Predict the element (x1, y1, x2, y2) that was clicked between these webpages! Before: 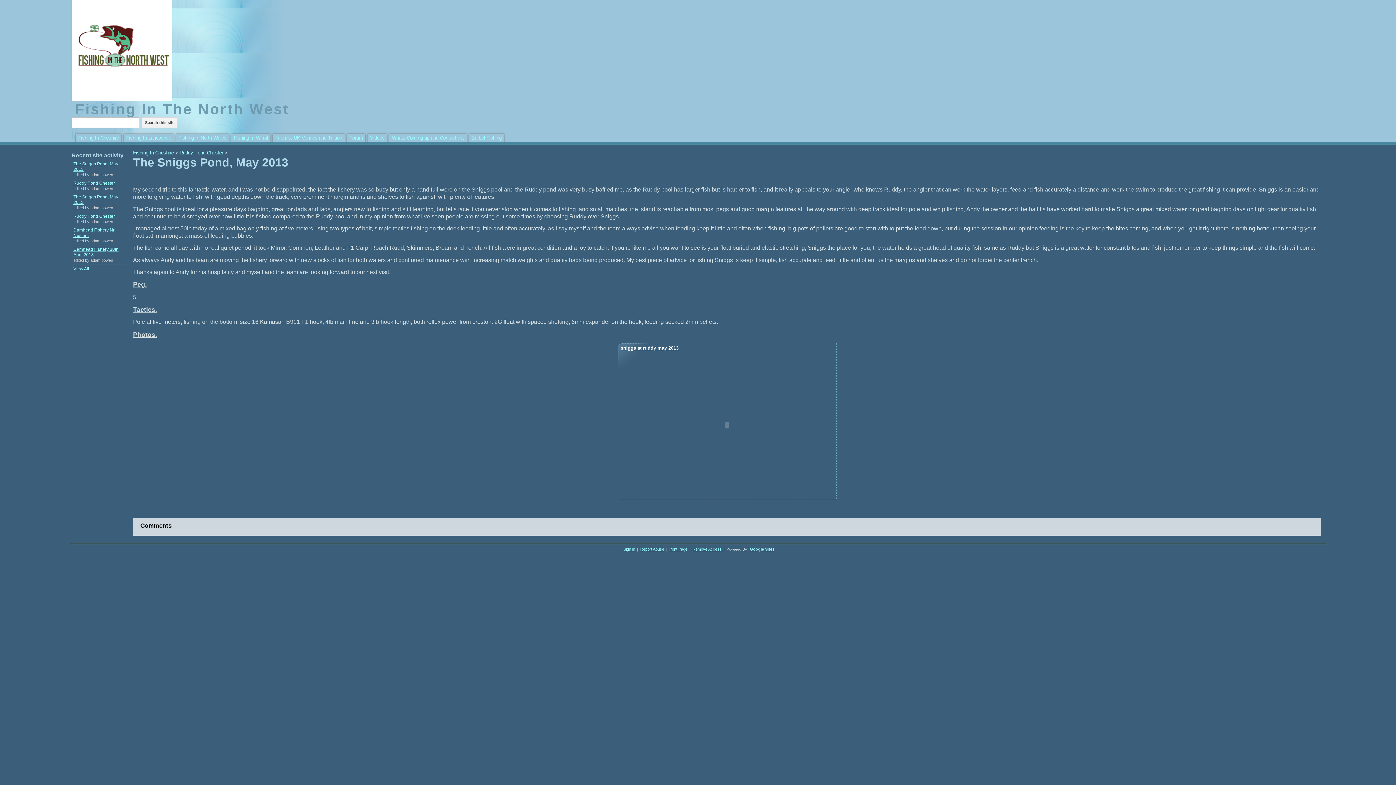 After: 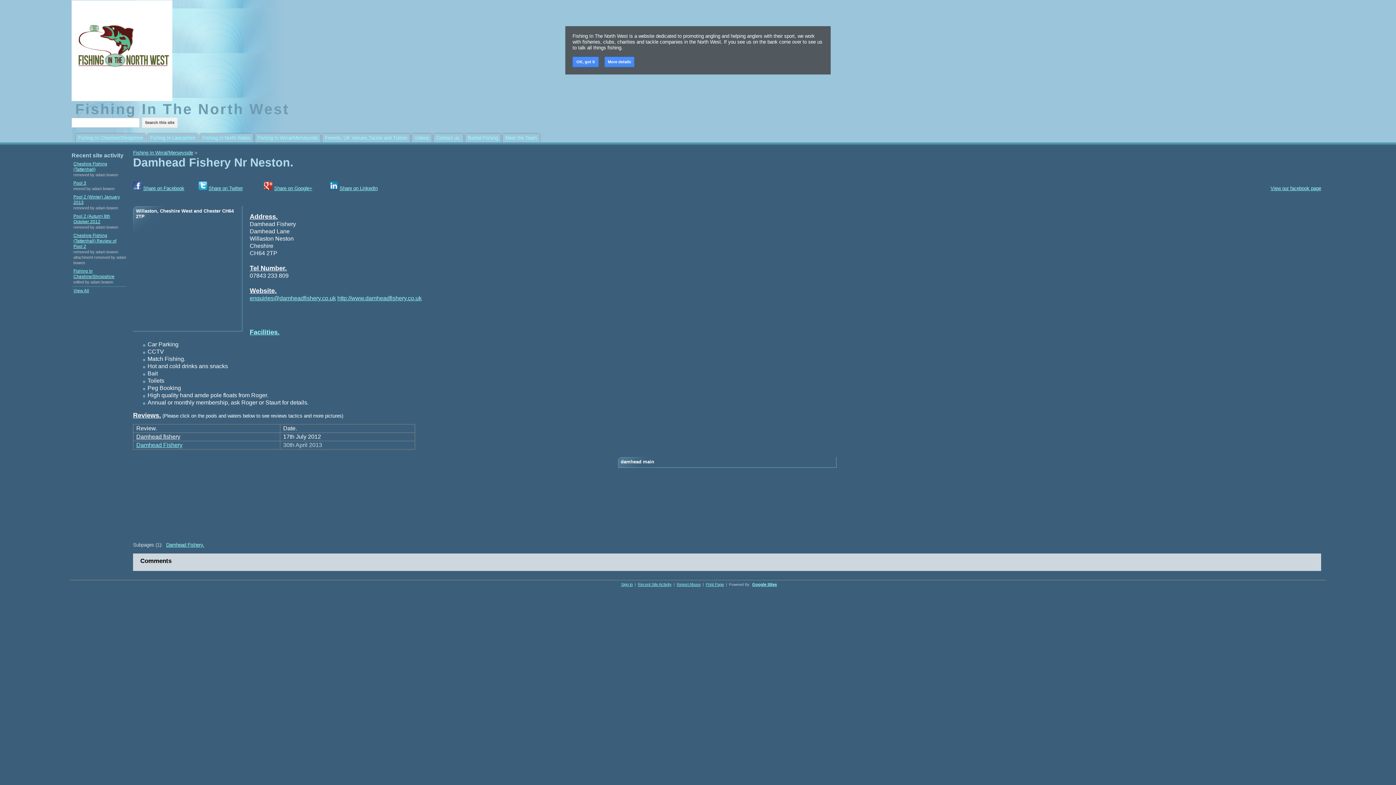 Action: label: Damhead Fishery Nr Neston. bbox: (73, 227, 126, 238)